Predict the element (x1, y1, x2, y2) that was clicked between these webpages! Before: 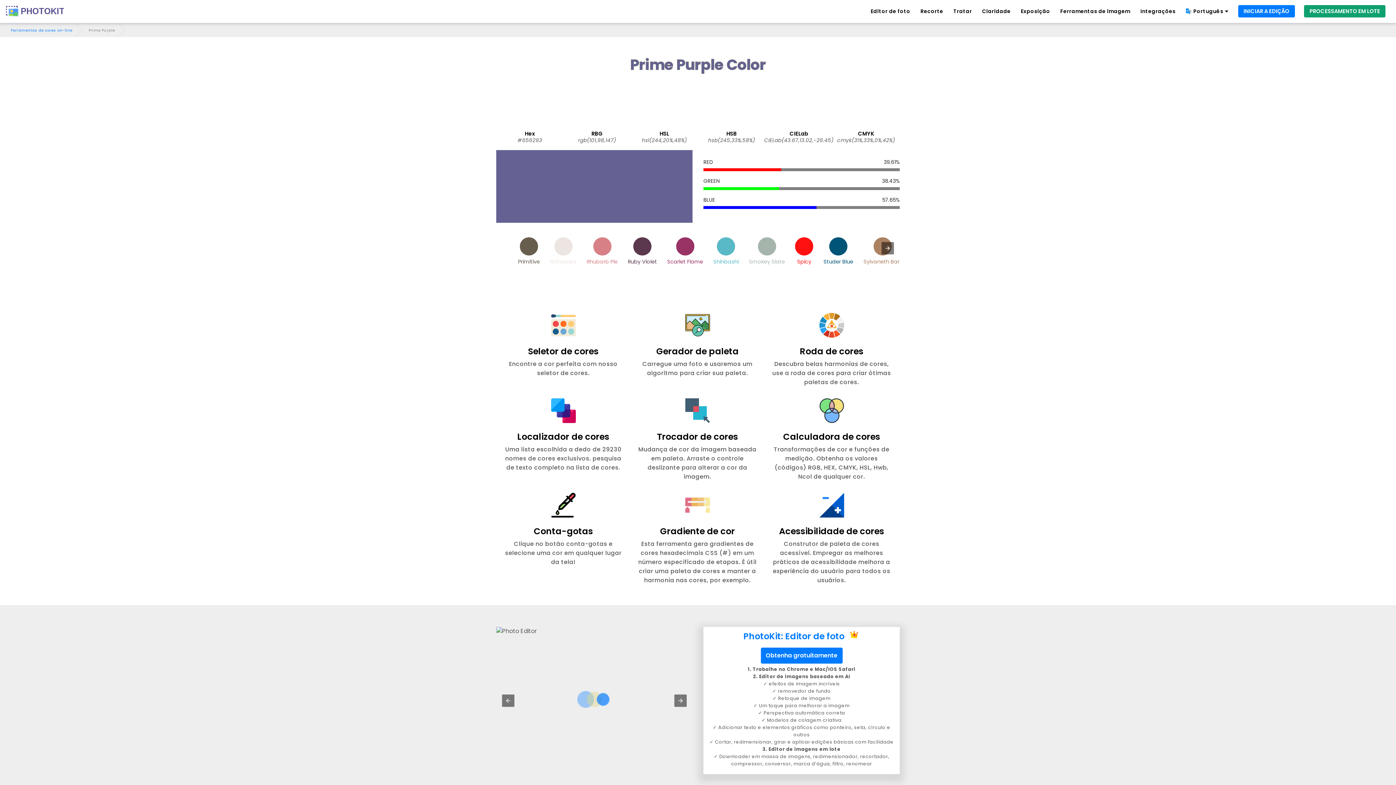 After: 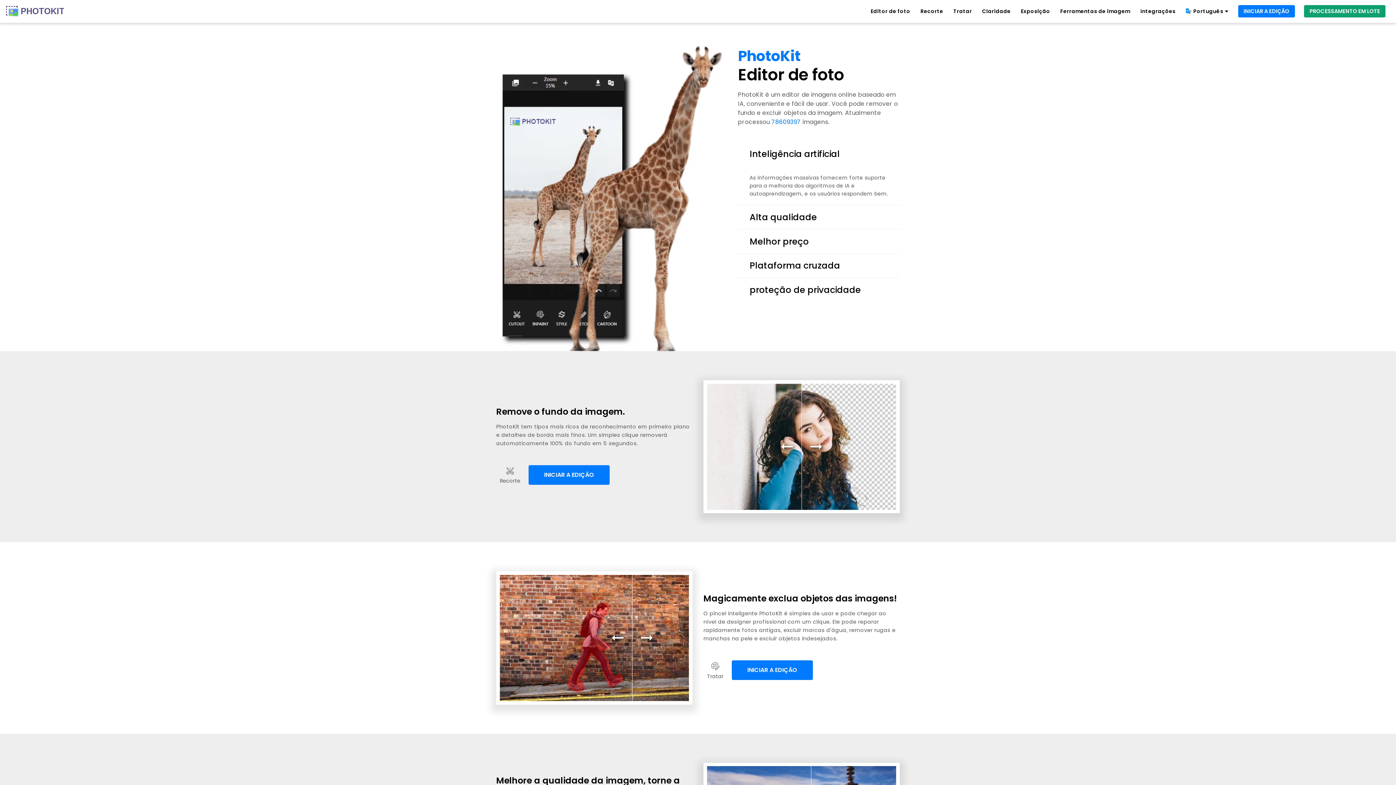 Action: label: PhotoKit: Editor de foto  bbox: (707, 630, 896, 645)